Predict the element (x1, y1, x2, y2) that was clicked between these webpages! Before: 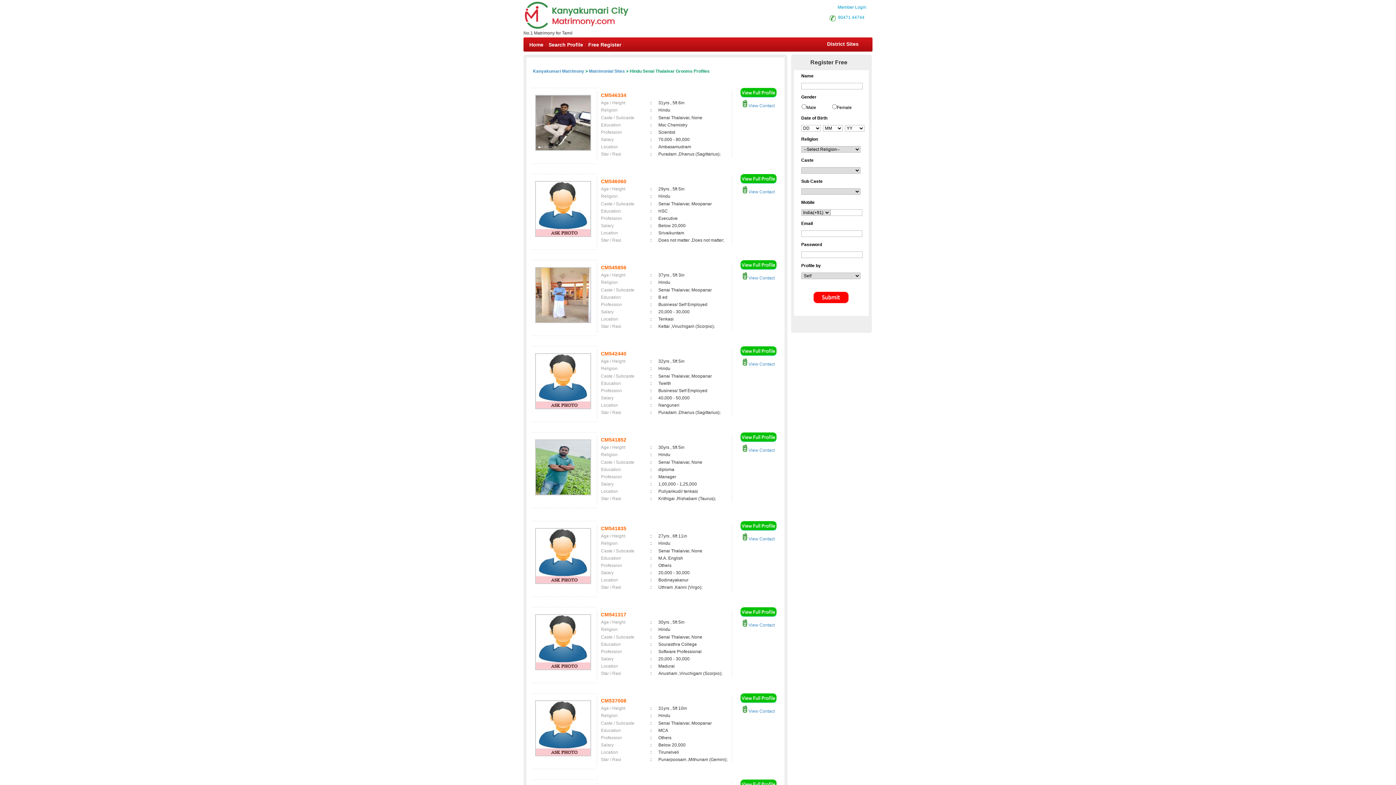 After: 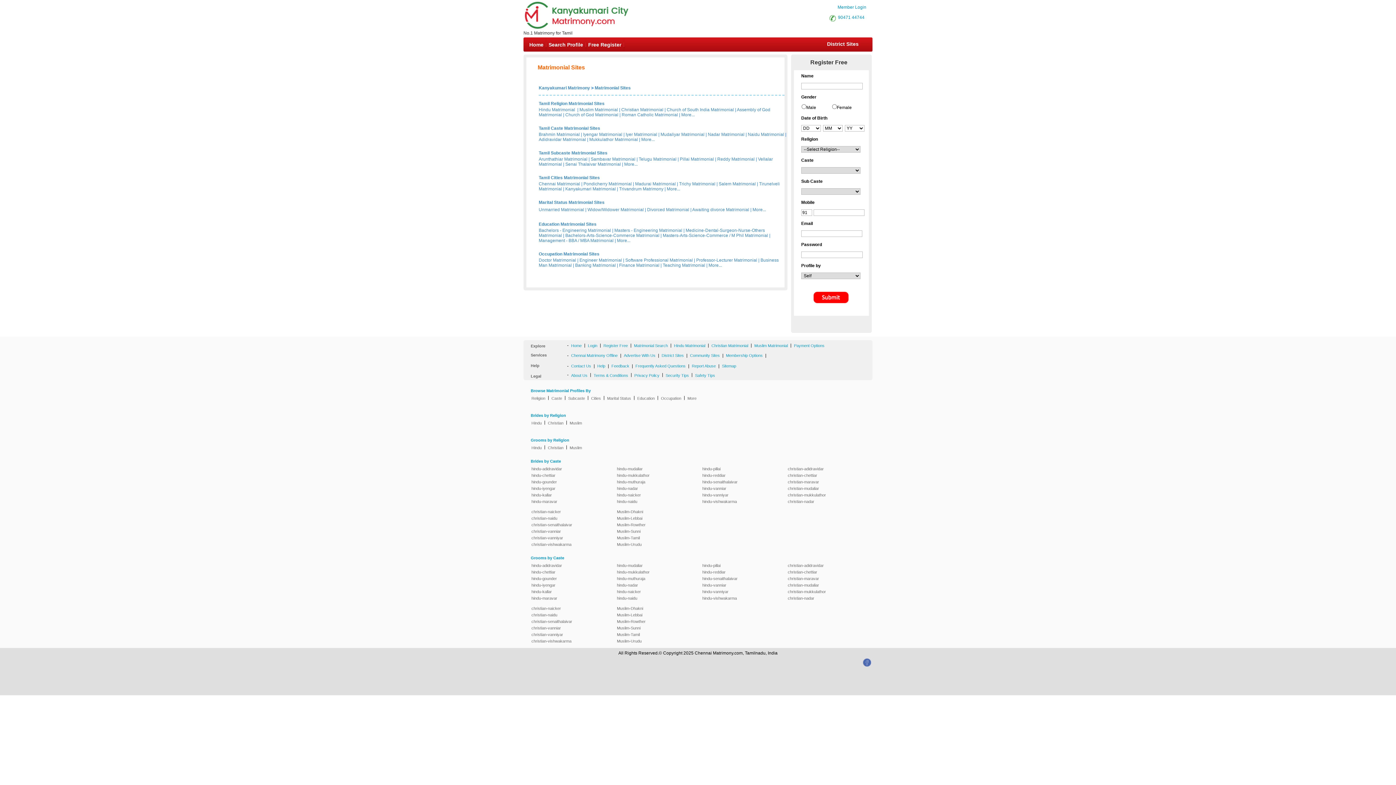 Action: label: Matrimonial Sites bbox: (589, 68, 625, 73)